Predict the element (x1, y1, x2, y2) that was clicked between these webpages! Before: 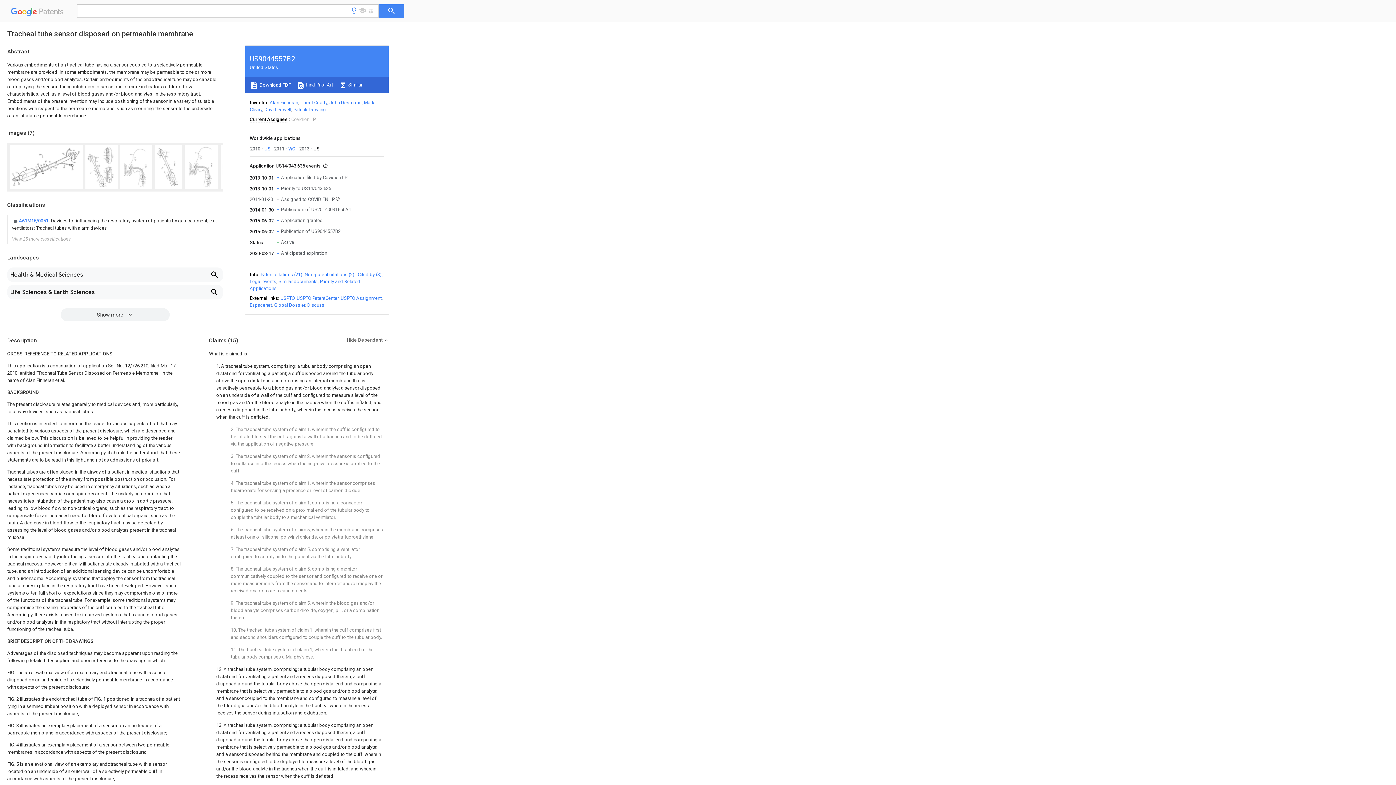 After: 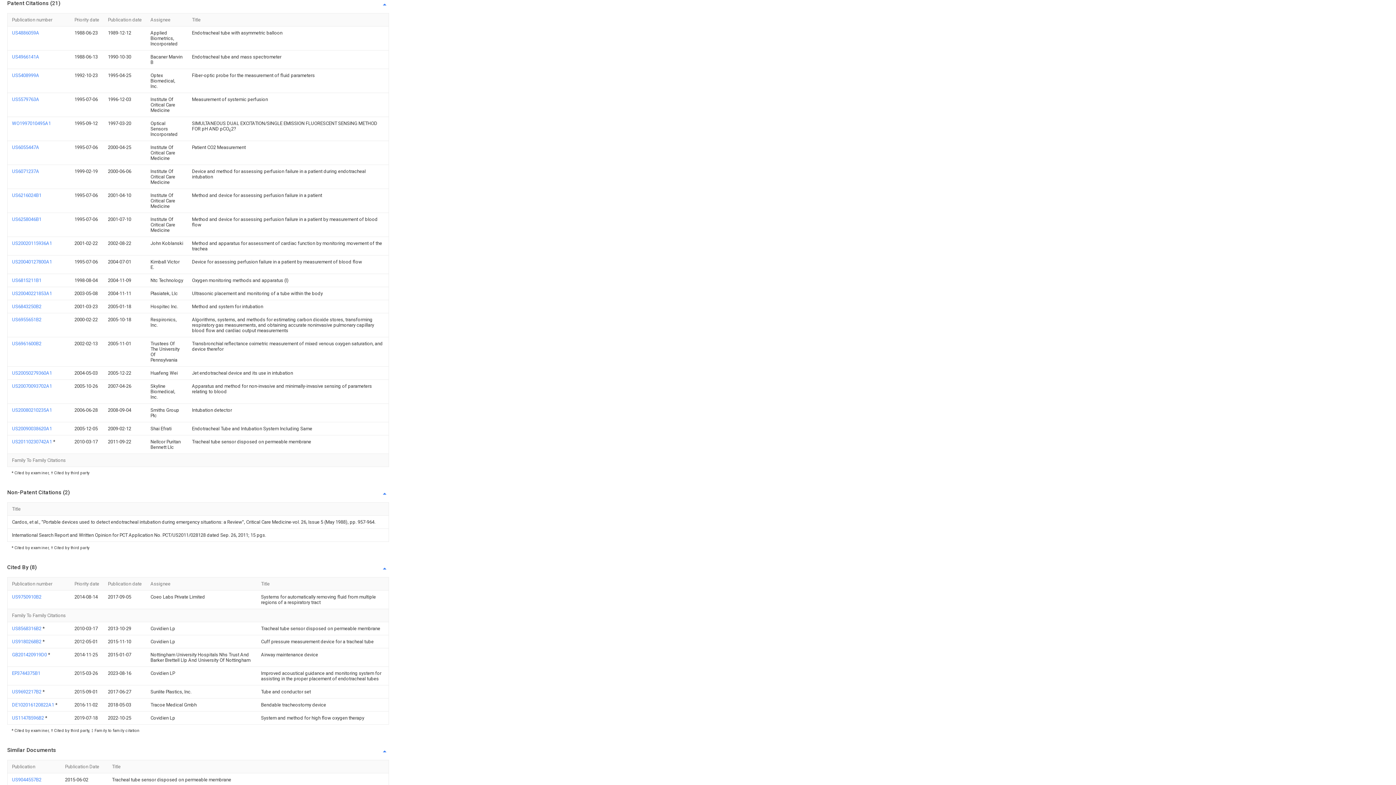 Action: bbox: (260, 272, 302, 277) label: Patent citations (21)